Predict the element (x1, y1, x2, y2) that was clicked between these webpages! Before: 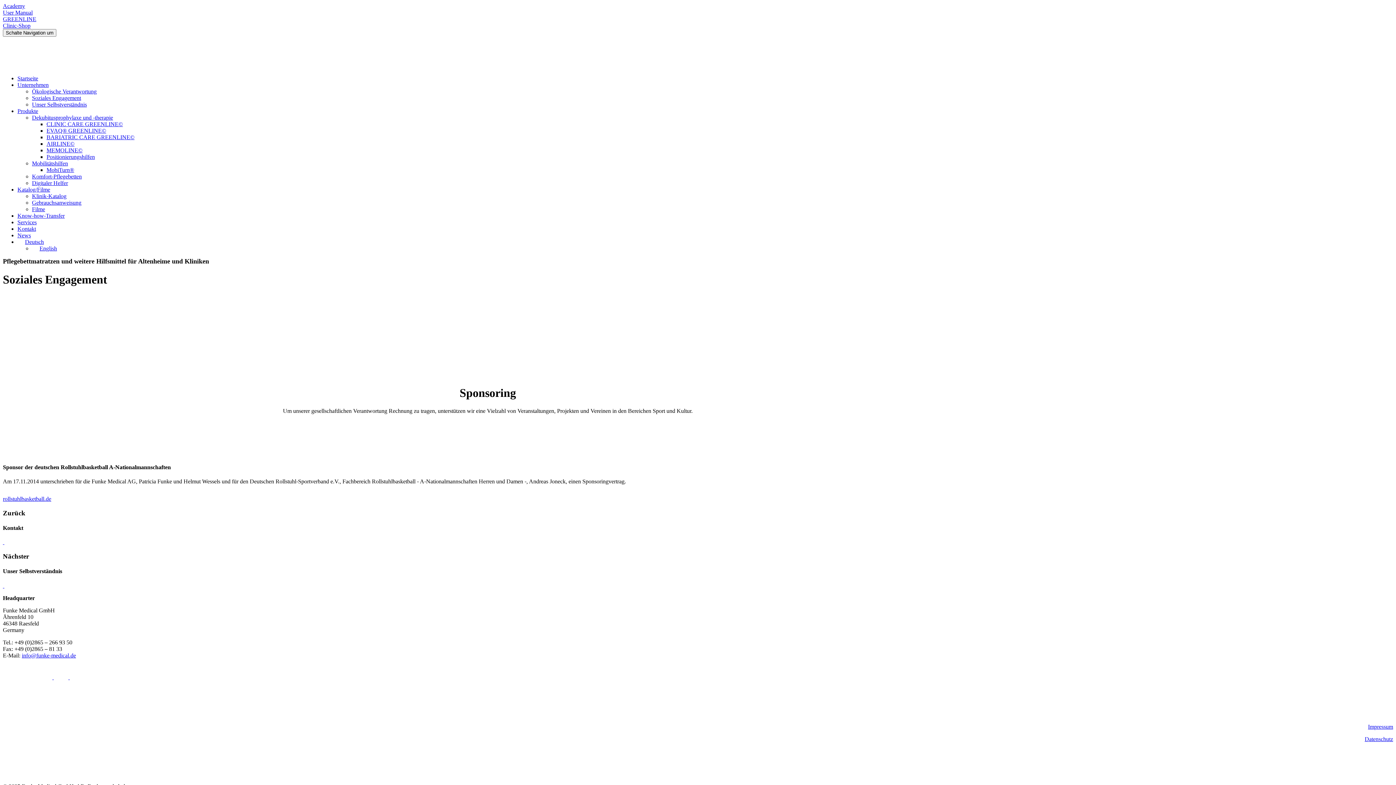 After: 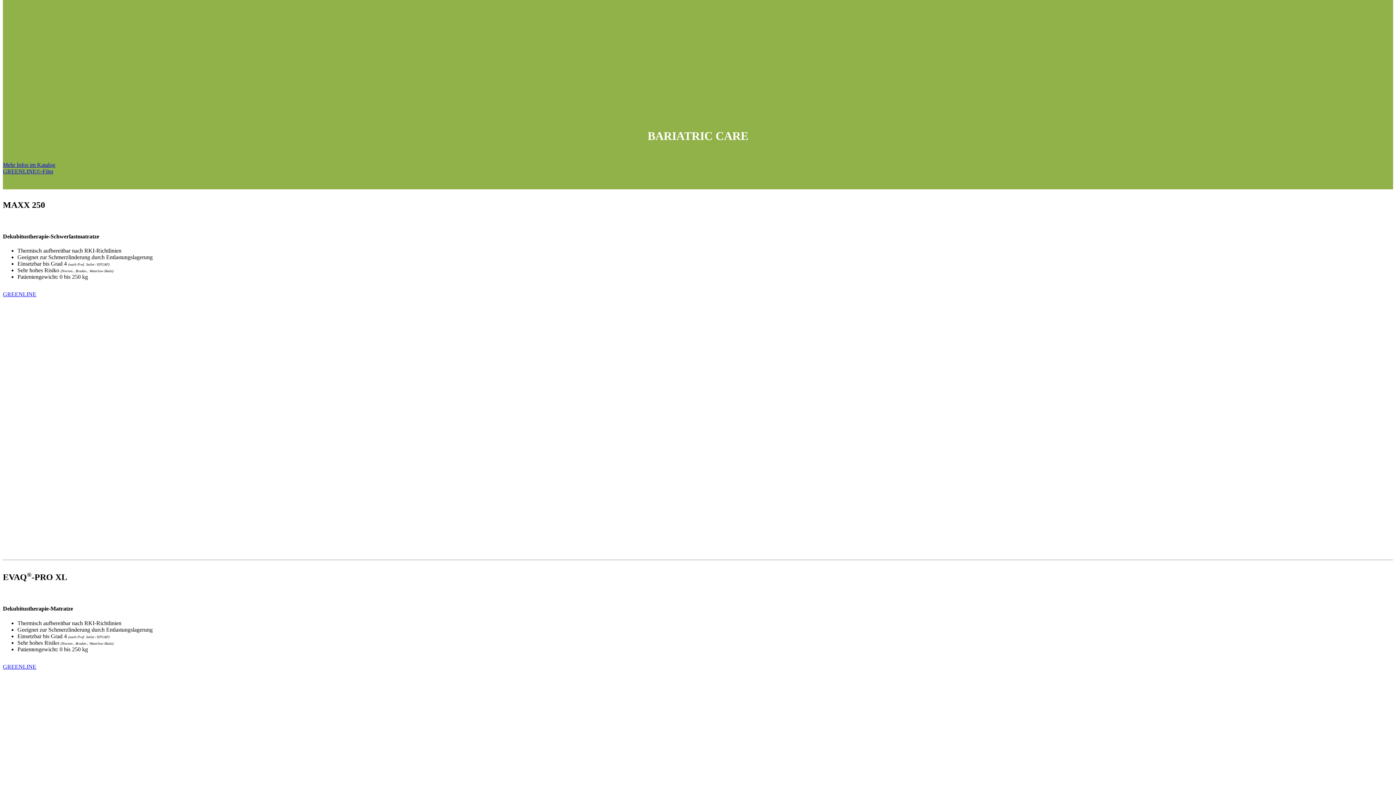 Action: bbox: (46, 134, 134, 140) label: BARIATRIC CARE GREENLINE©